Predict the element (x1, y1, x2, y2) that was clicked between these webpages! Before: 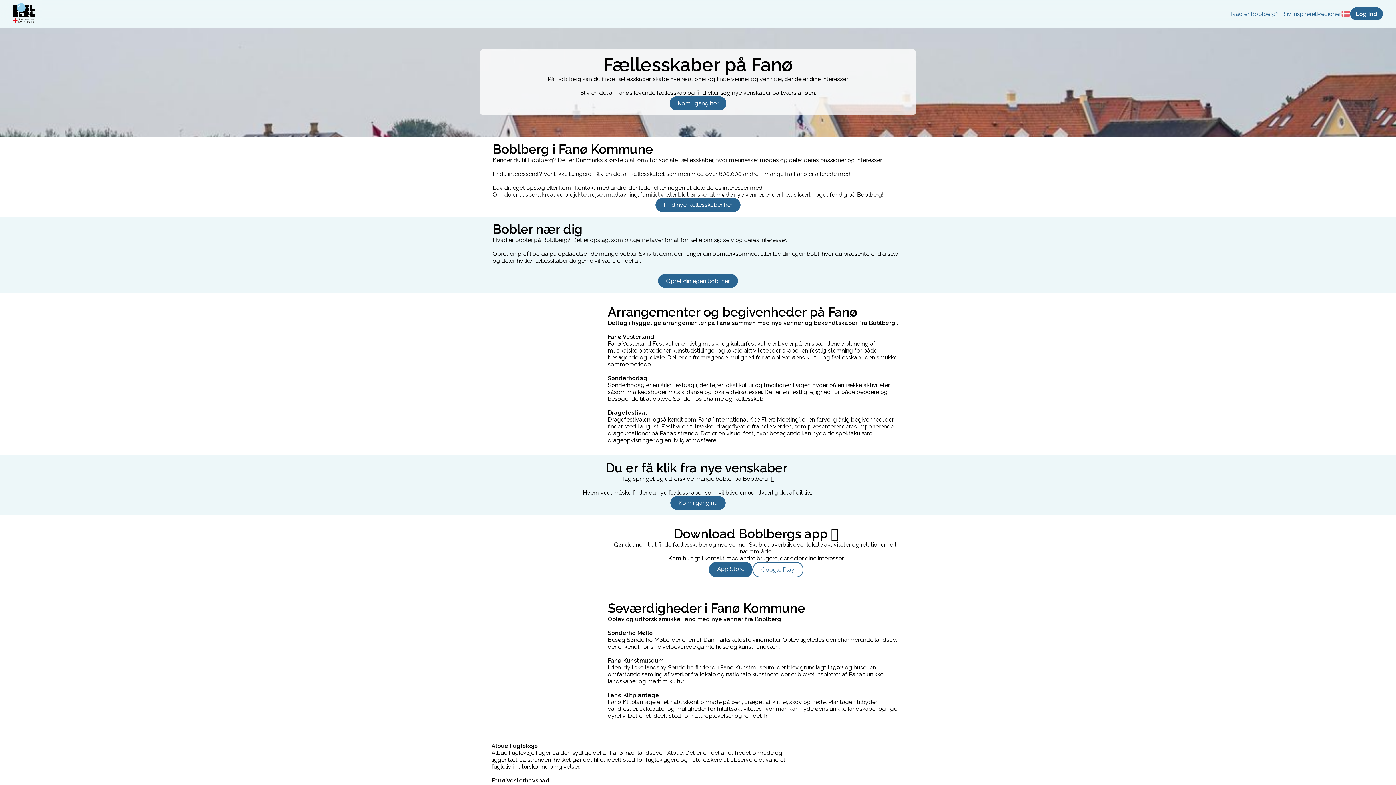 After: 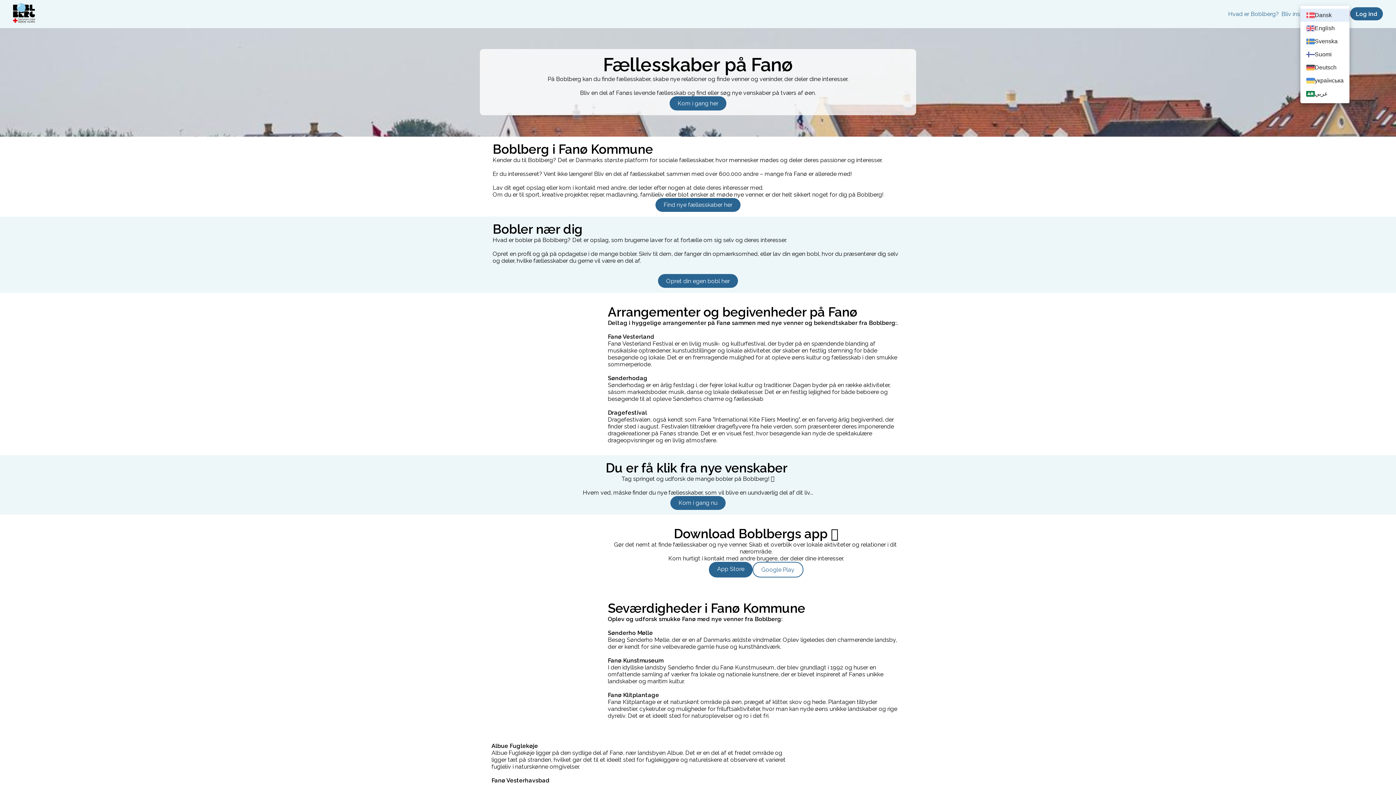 Action: label: [missing "da.settings" translation] bbox: (1341, 10, 1350, 16)